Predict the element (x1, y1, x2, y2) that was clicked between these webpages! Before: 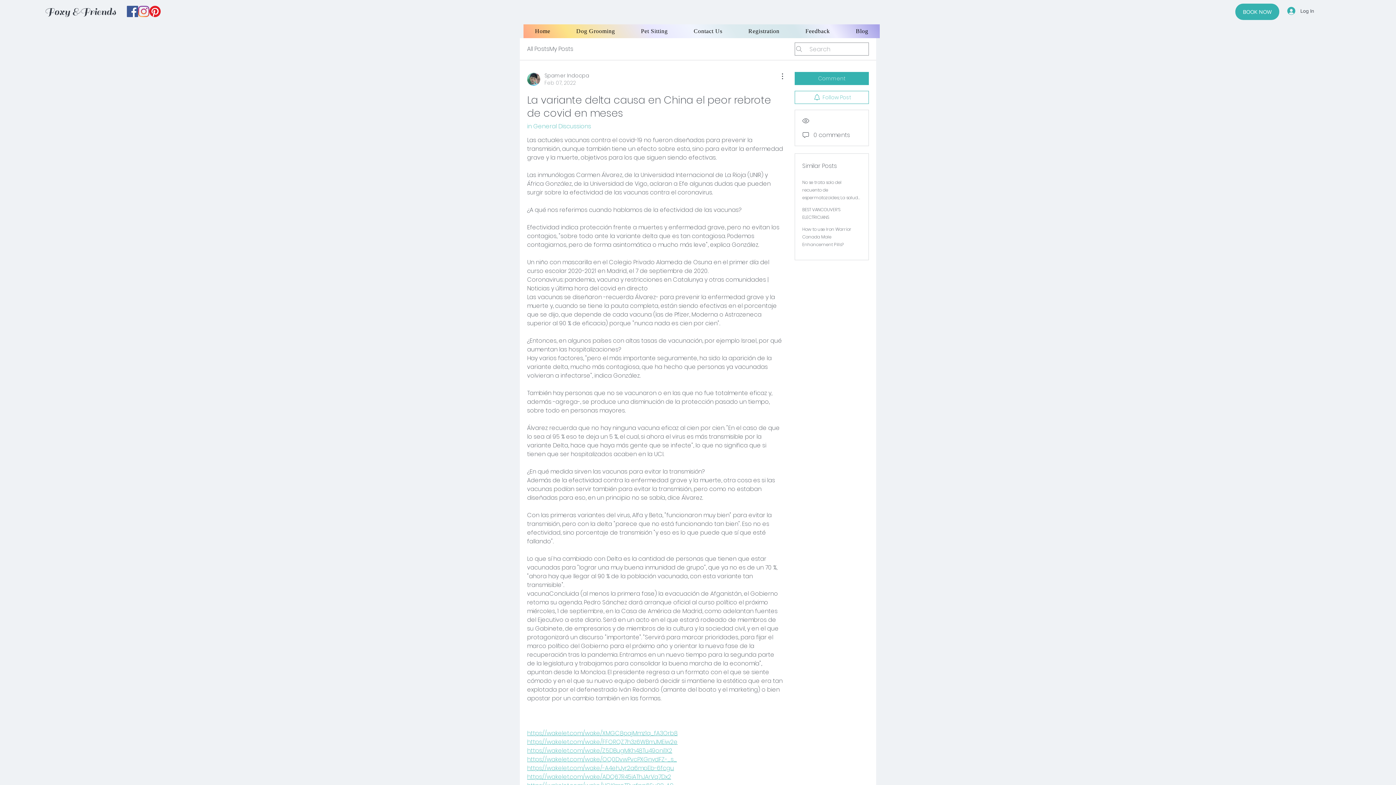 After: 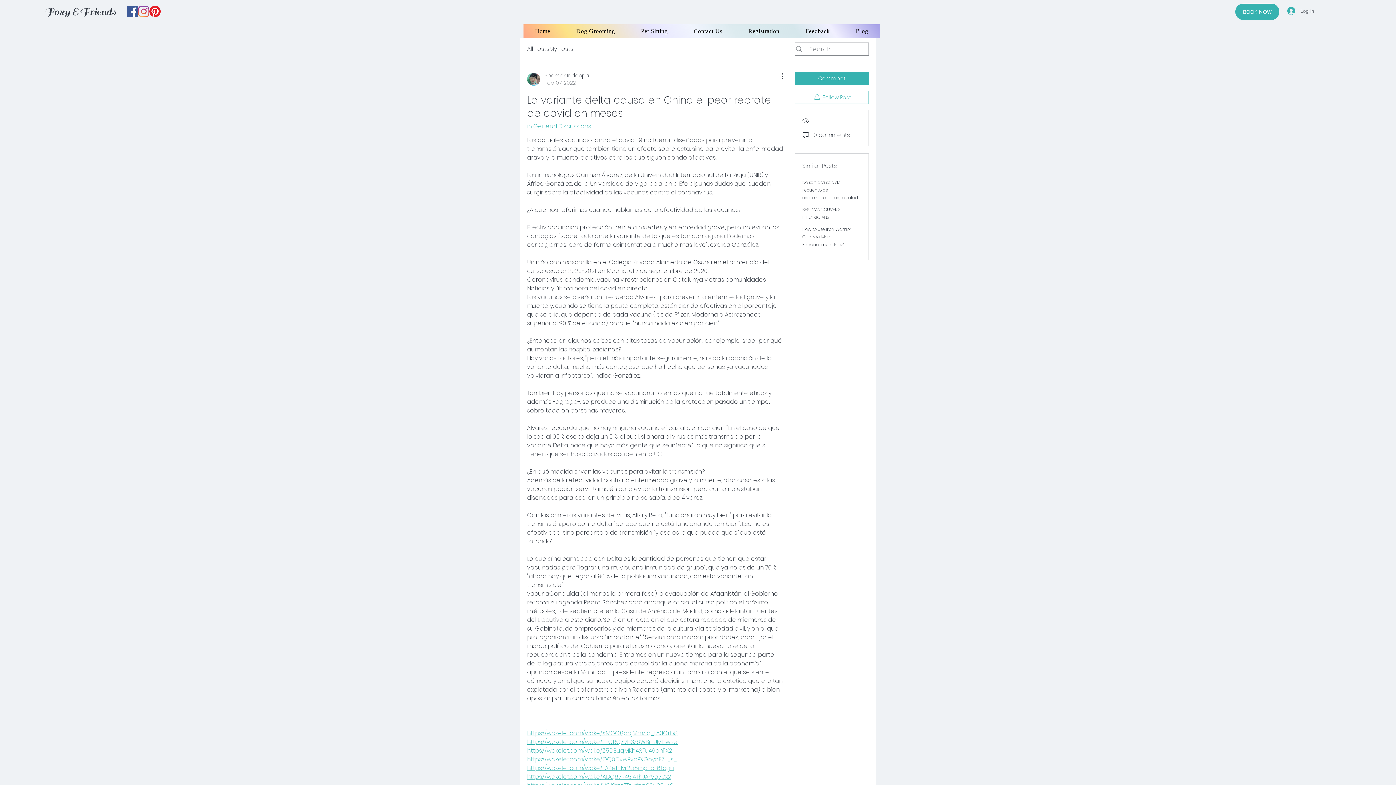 Action: bbox: (1282, 4, 1319, 17) label: Log In